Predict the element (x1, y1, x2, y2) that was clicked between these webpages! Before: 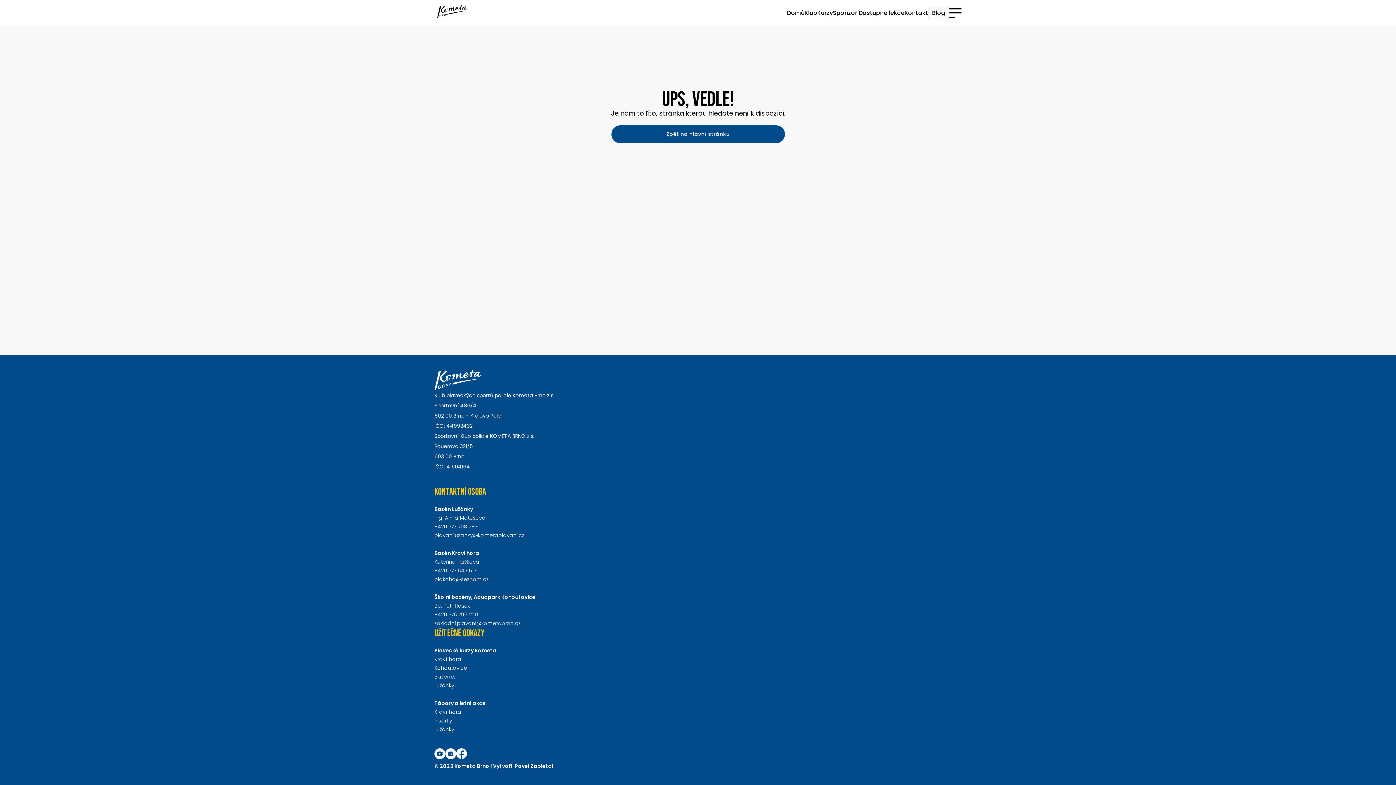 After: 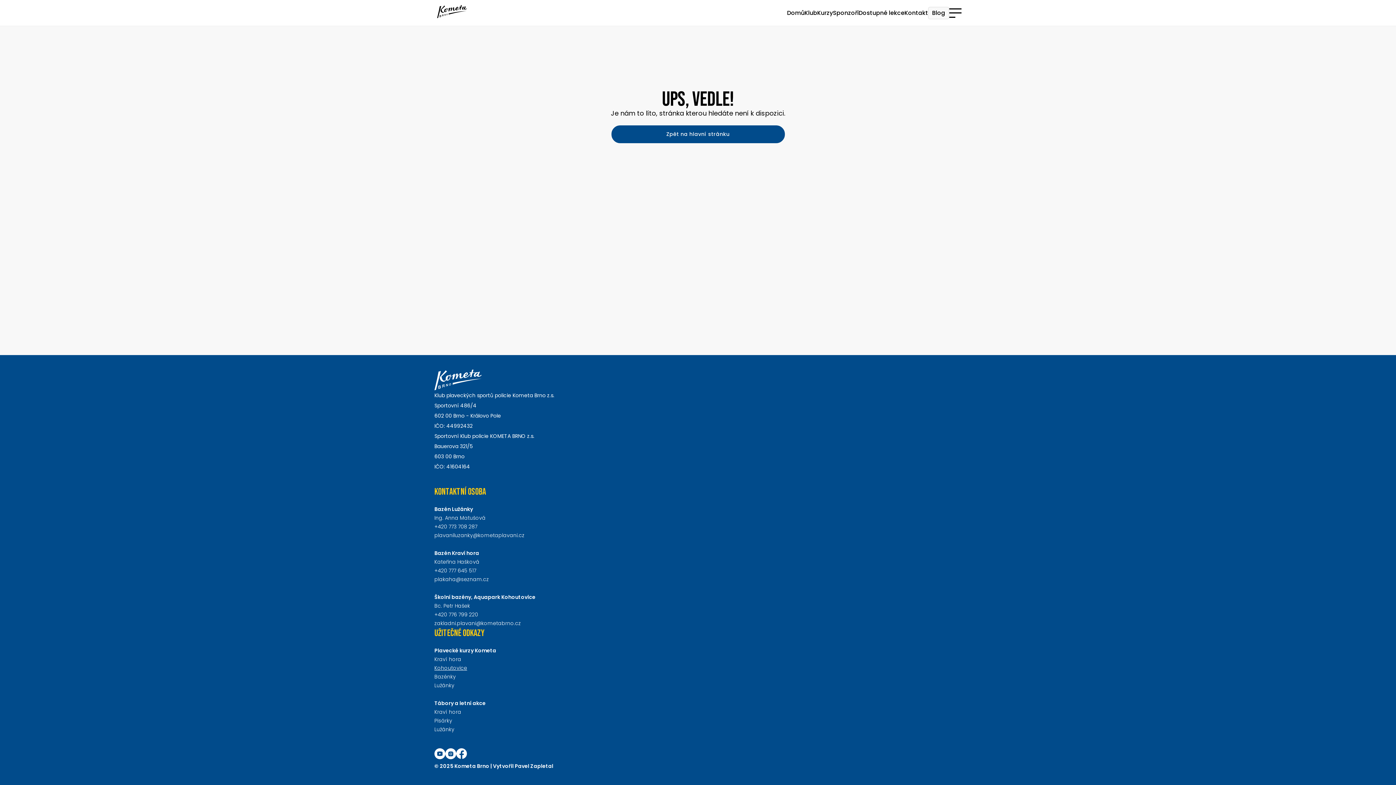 Action: bbox: (434, 664, 467, 672) label: Kohoutovice